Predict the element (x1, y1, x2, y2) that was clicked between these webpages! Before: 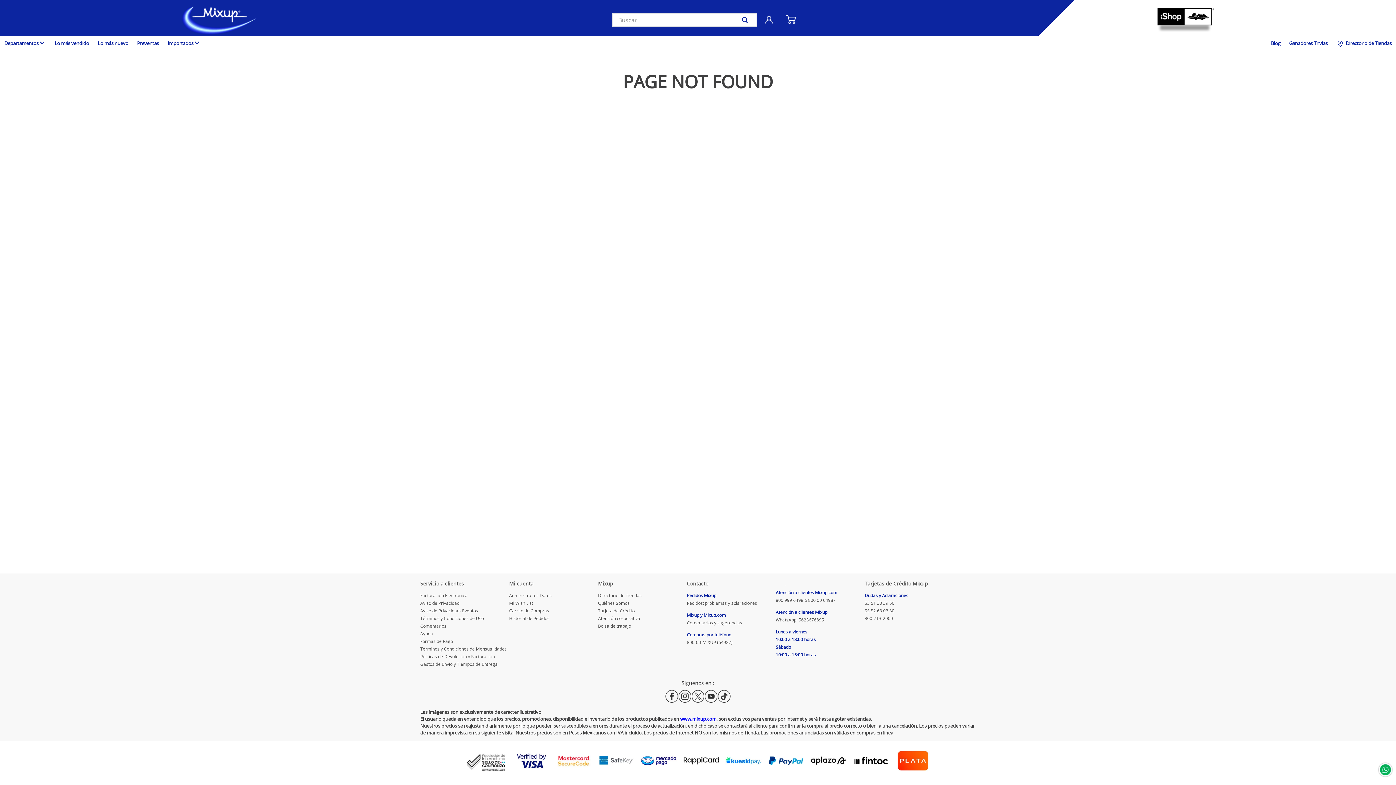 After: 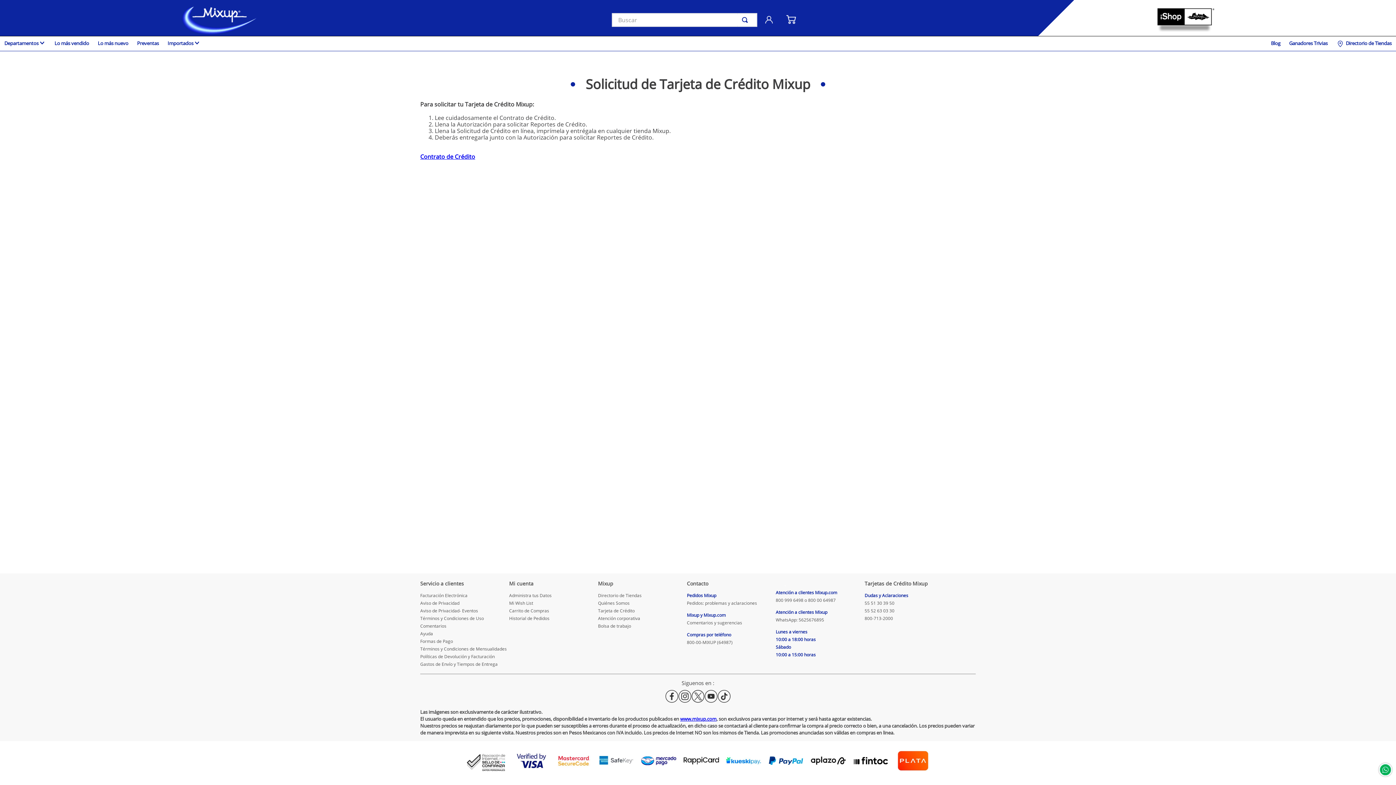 Action: label: Tarjeta de Crédito bbox: (598, 608, 687, 613)